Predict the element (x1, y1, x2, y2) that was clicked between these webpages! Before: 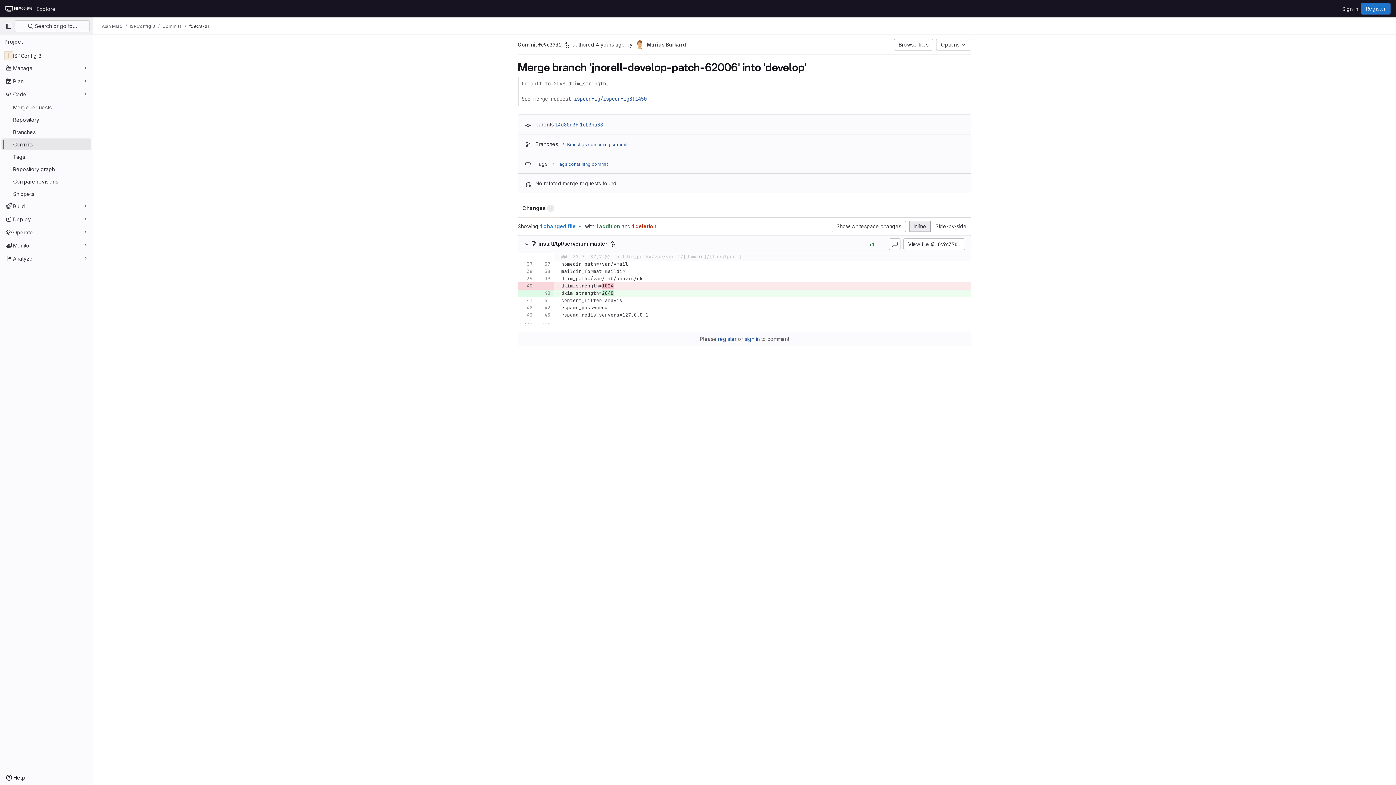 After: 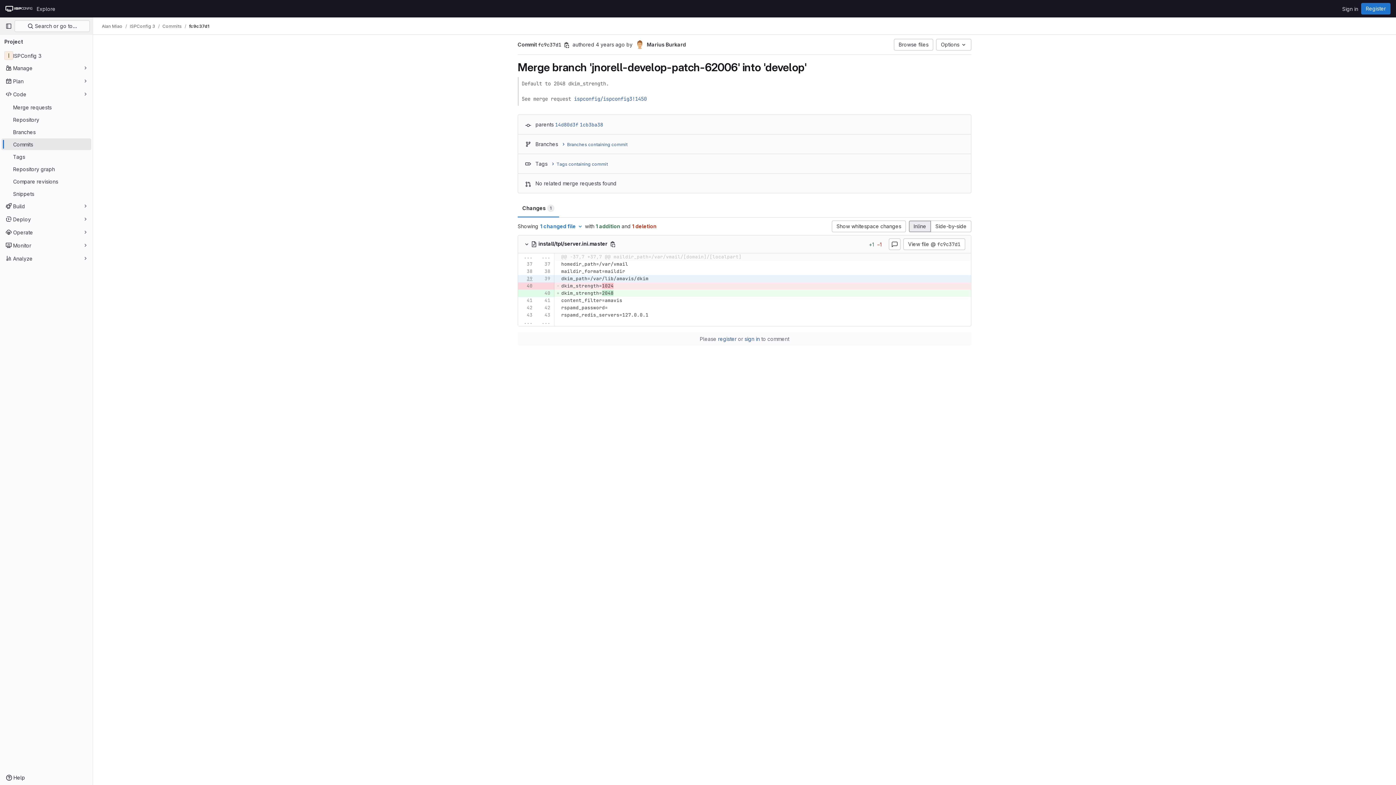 Action: bbox: (520, 275, 532, 282)